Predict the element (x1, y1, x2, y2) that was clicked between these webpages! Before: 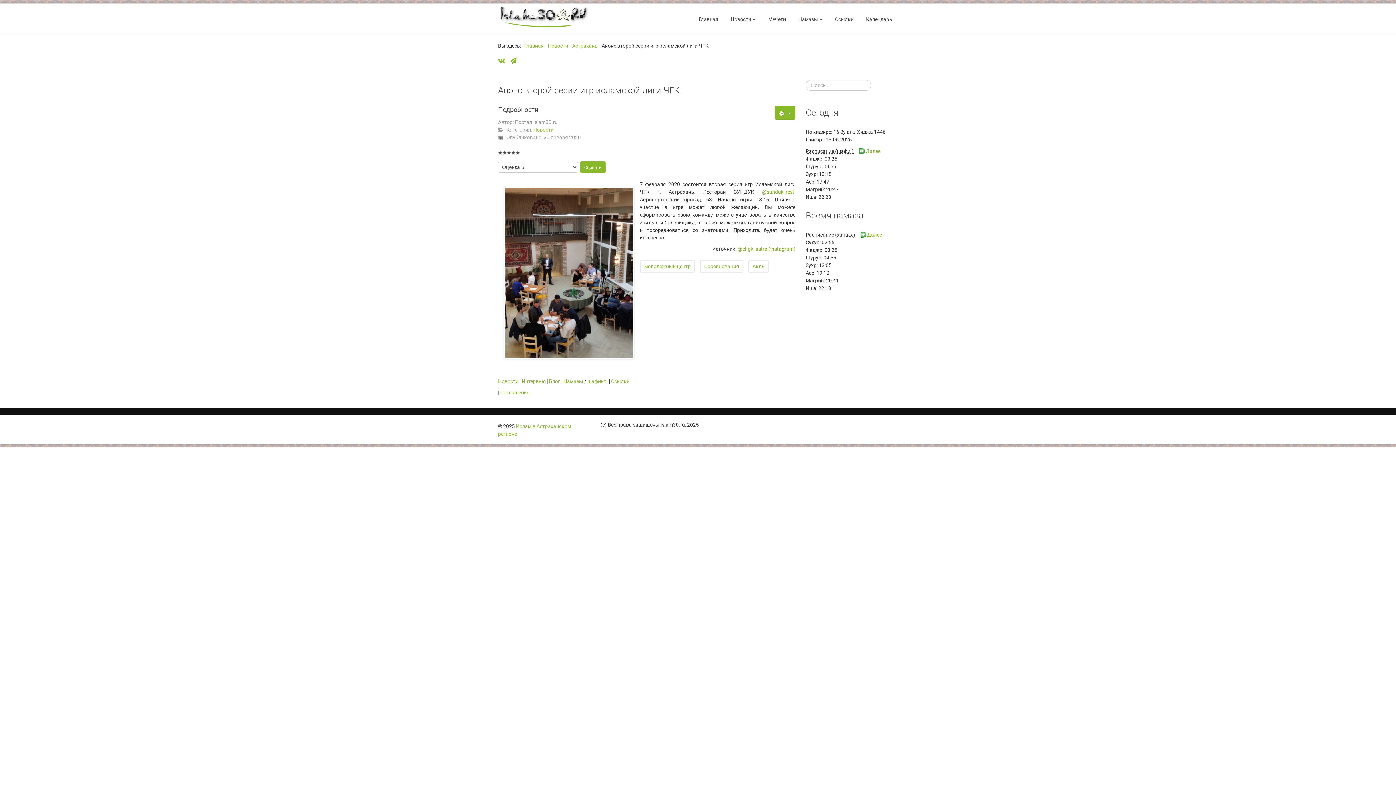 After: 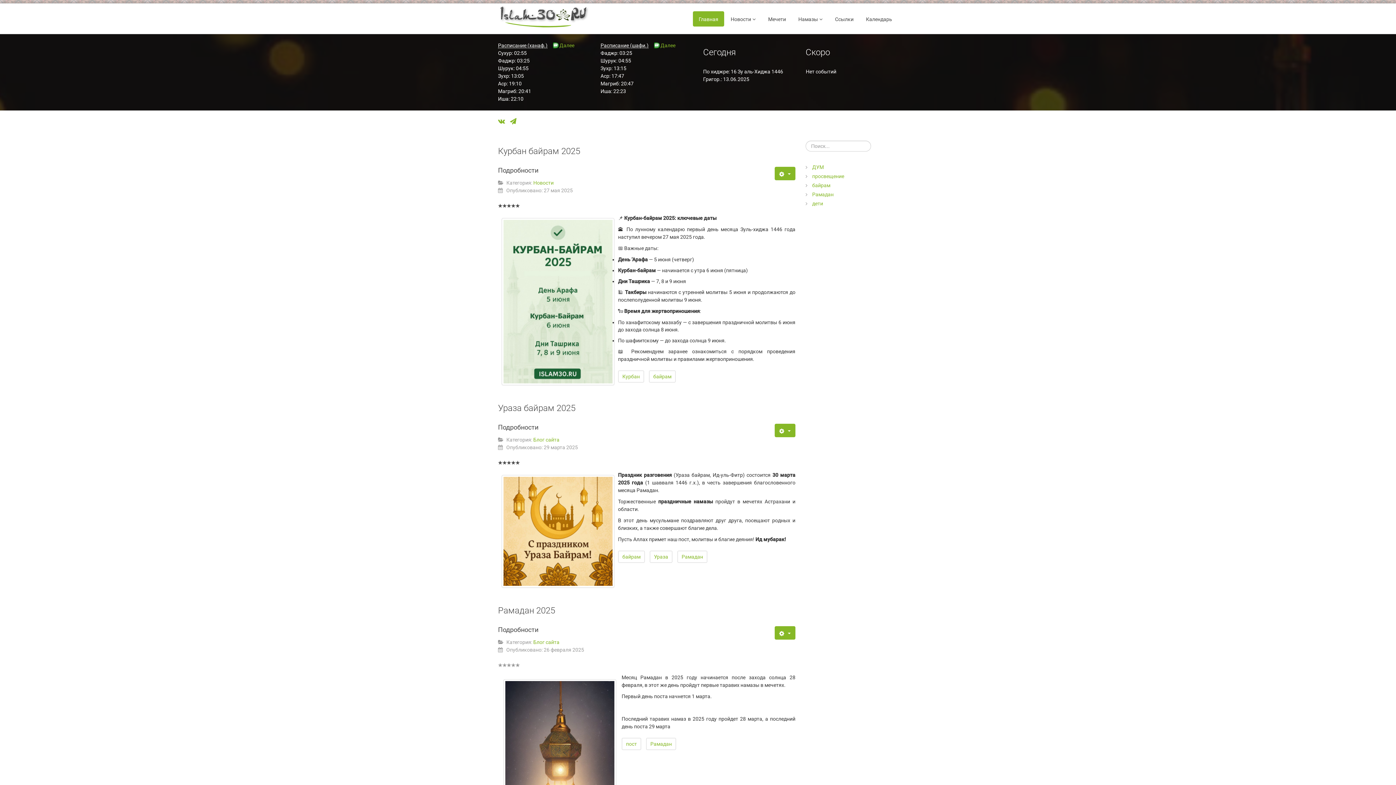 Action: label: Главная bbox: (693, 11, 724, 26)